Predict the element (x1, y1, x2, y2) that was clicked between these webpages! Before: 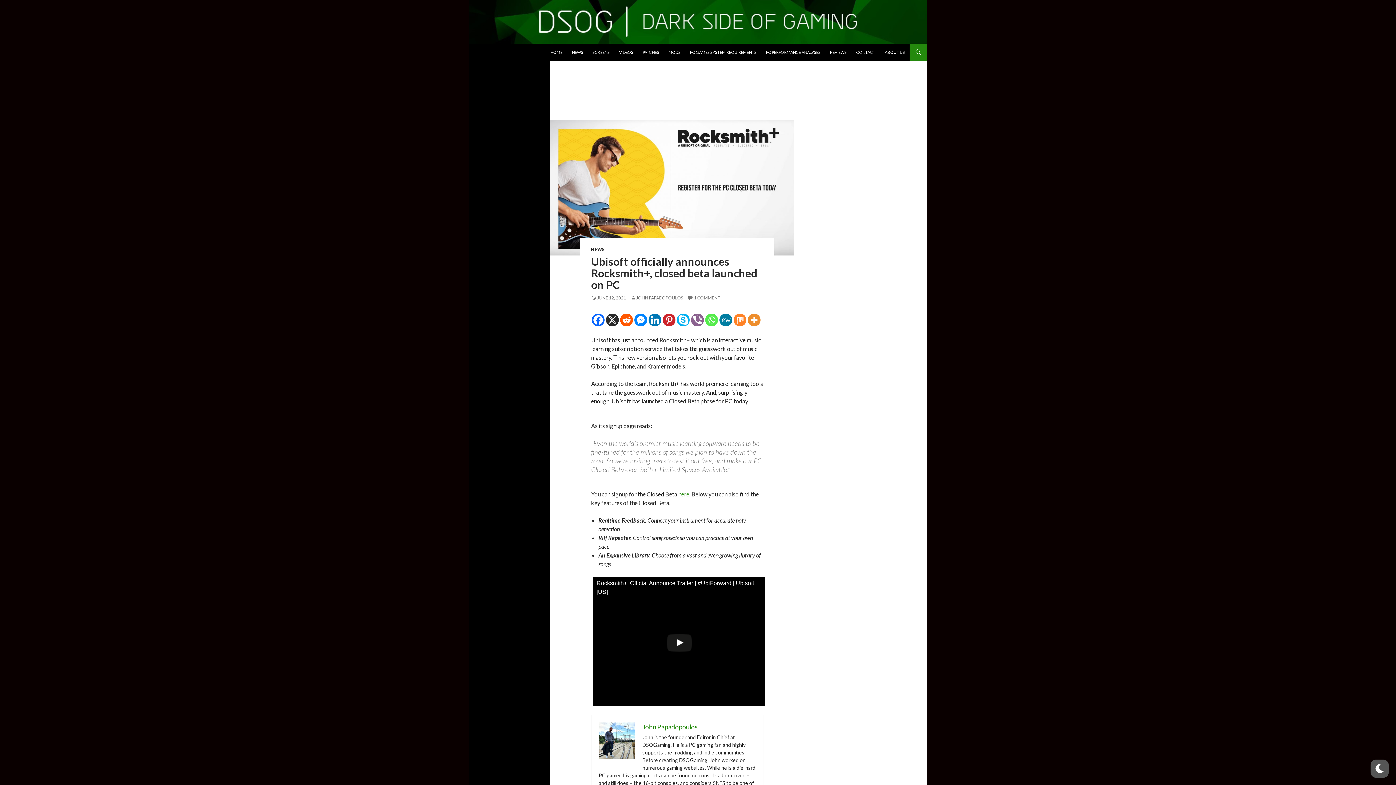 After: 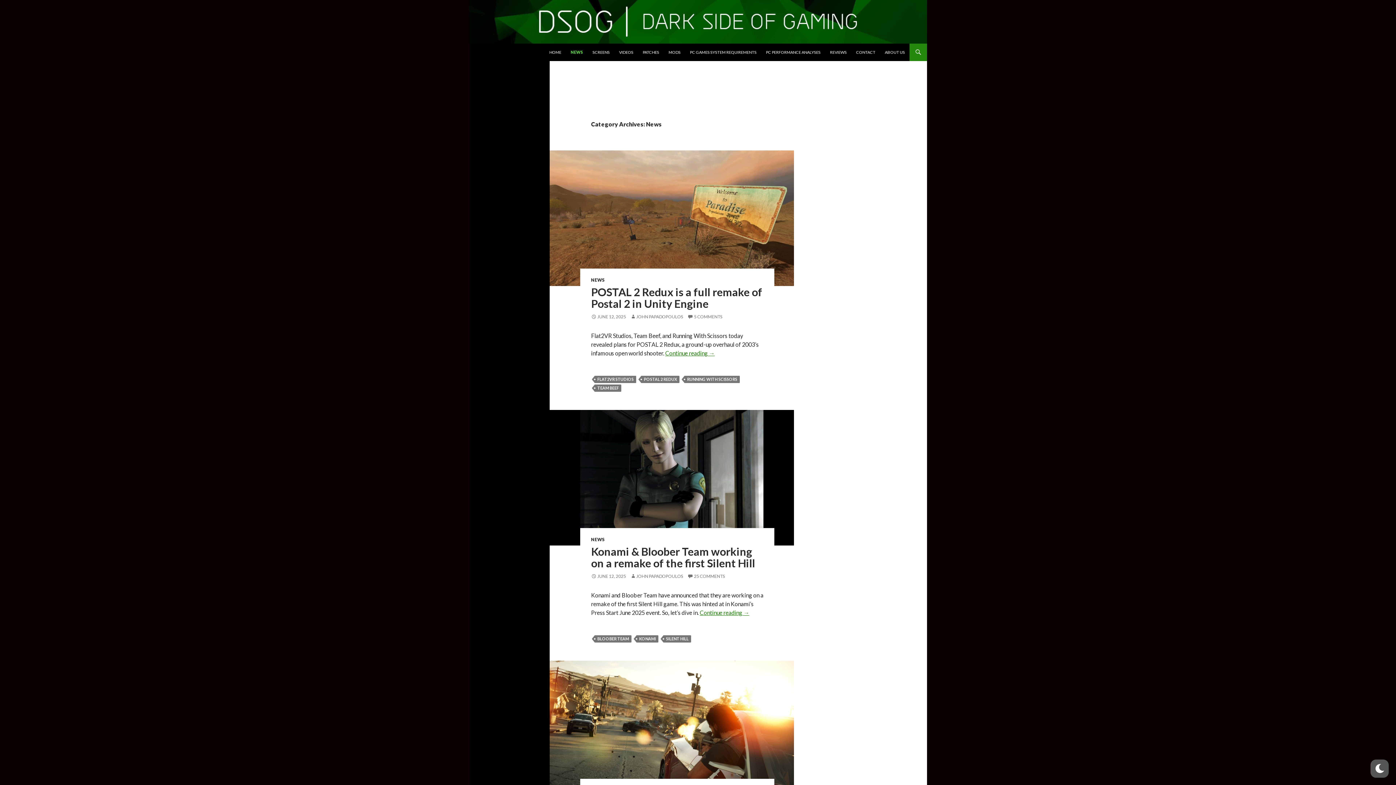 Action: label: NEWS bbox: (591, 246, 604, 252)